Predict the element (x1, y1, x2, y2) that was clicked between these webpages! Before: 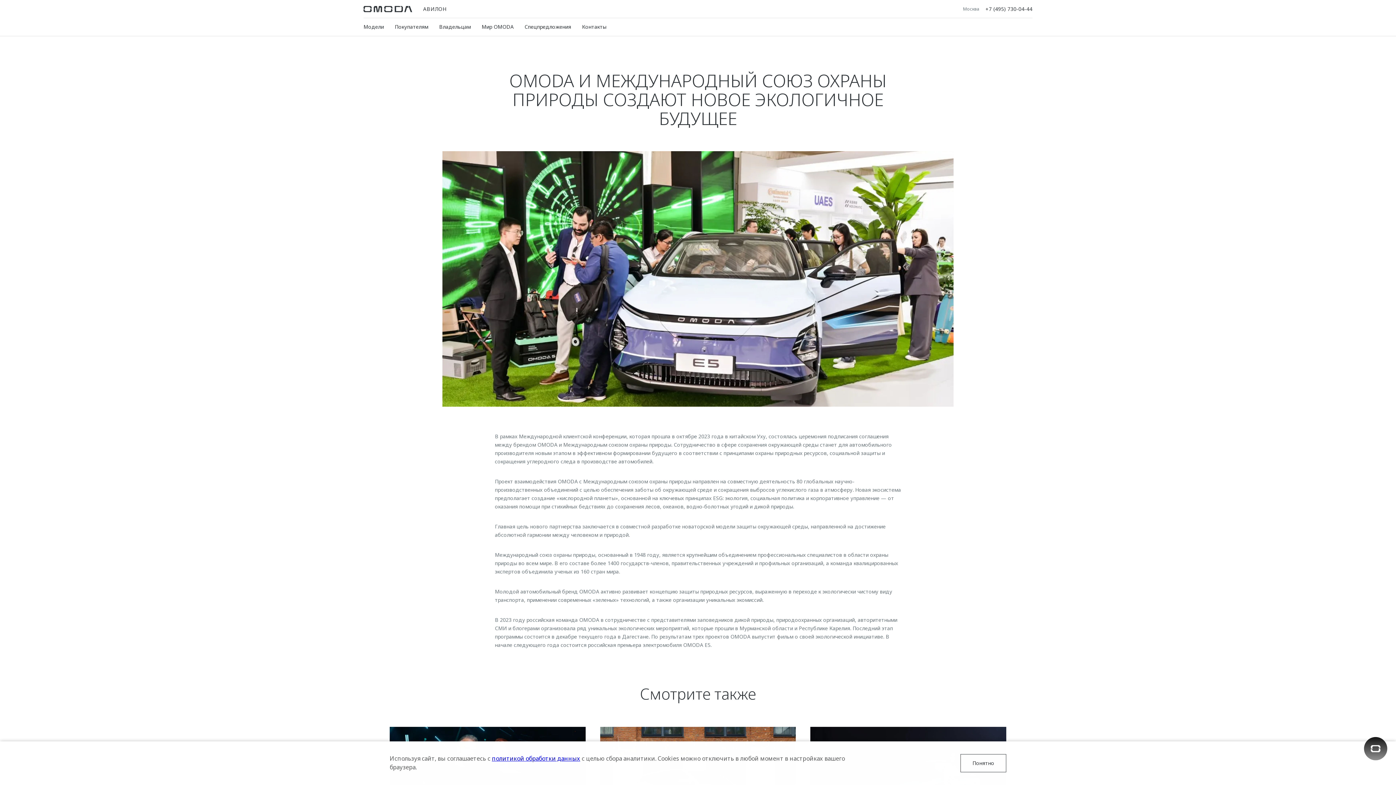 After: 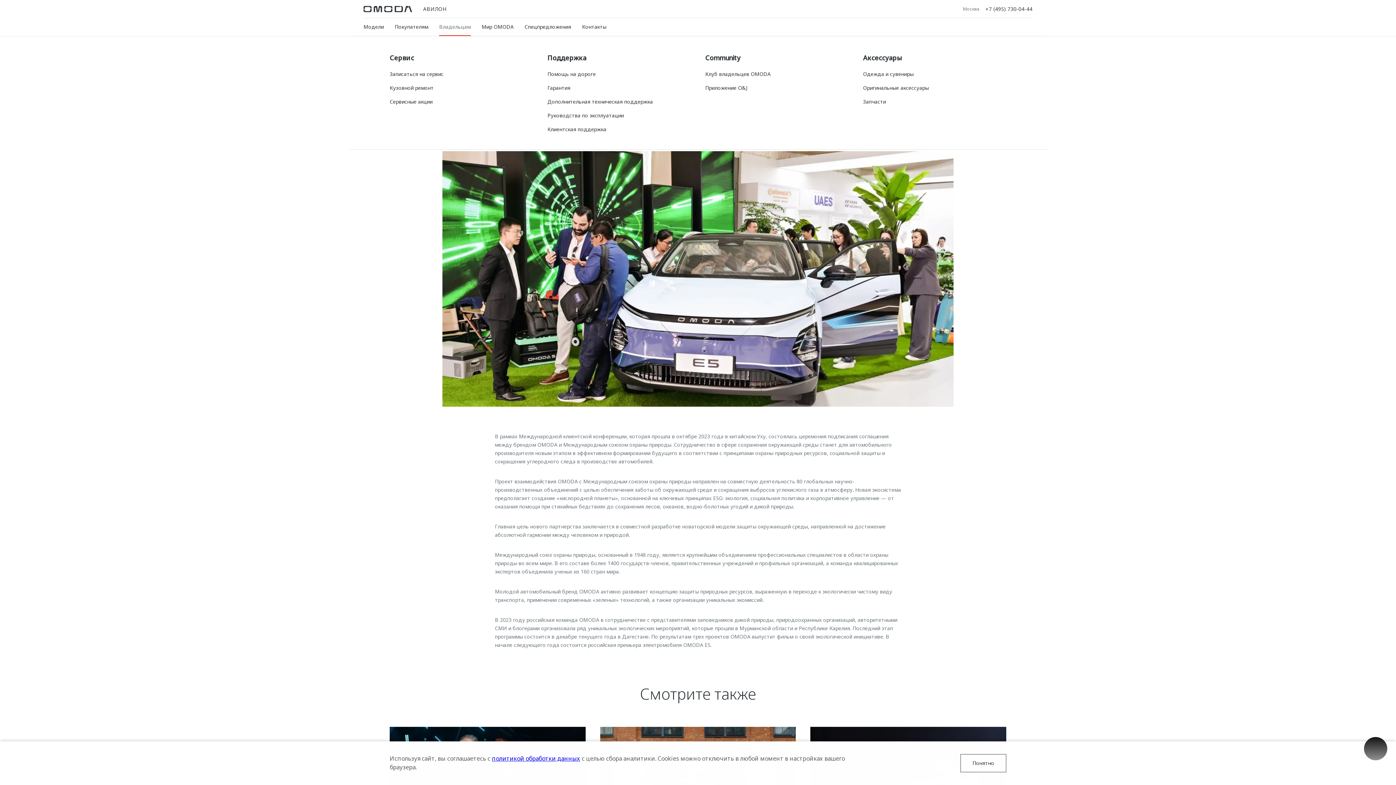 Action: label: Владельцам bbox: (439, 18, 470, 36)